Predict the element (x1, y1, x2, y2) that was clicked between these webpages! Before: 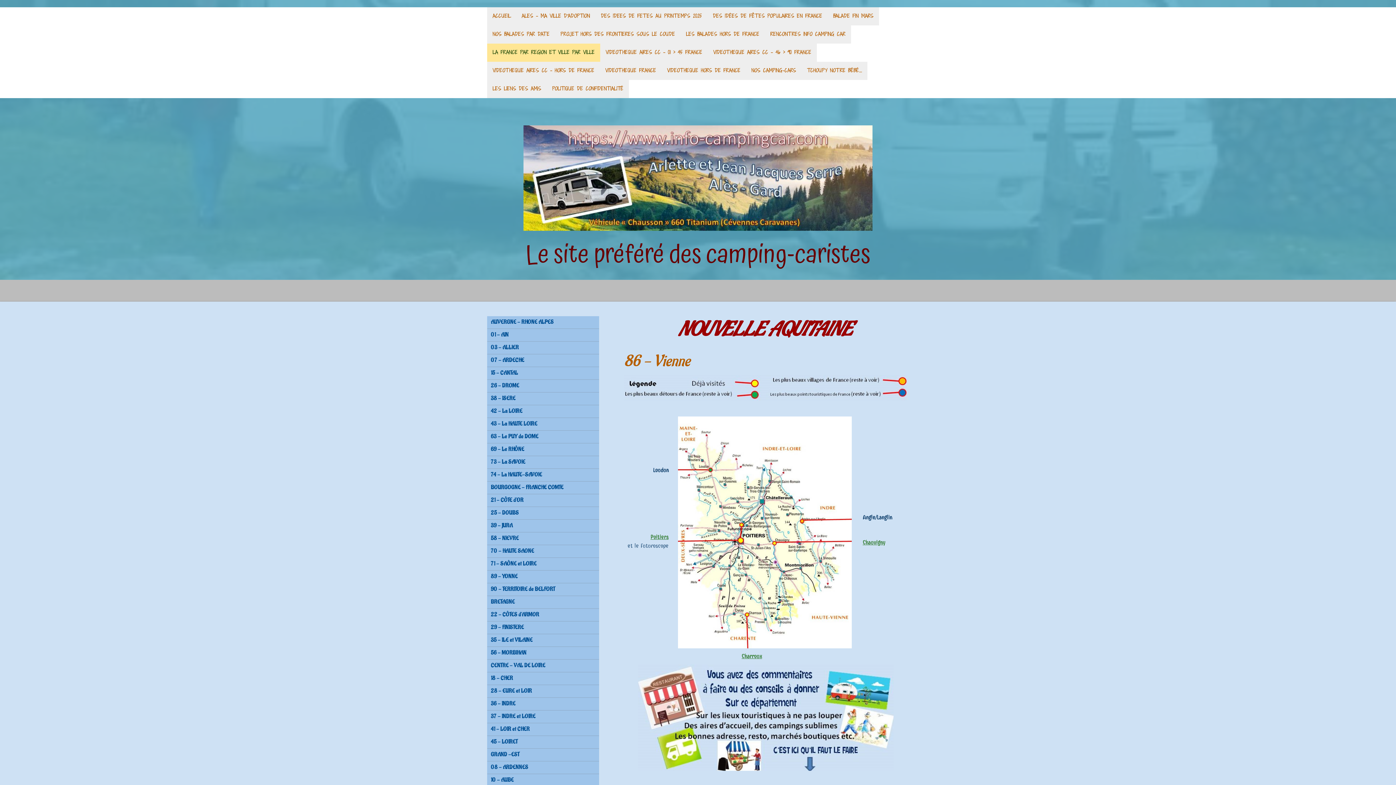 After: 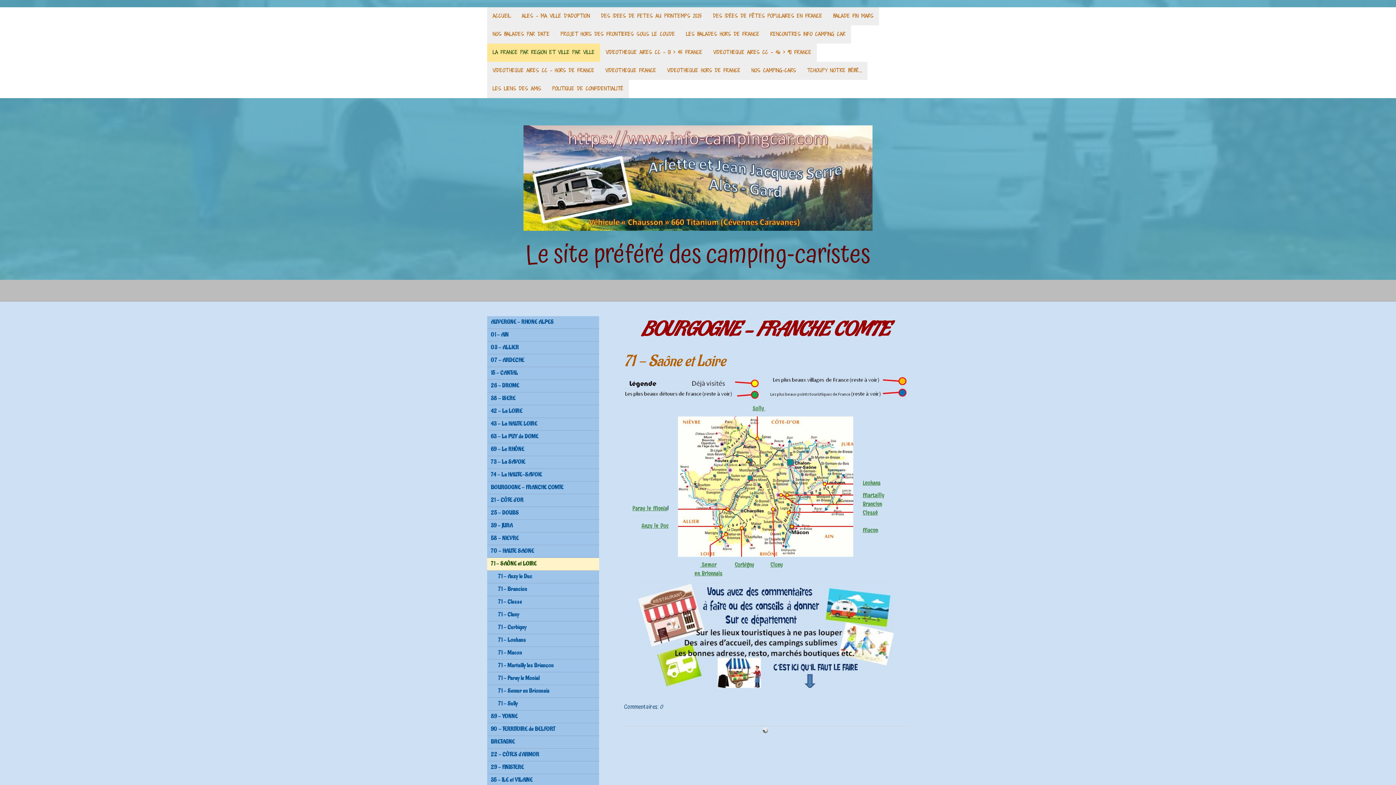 Action: label: 71 - SAÔNE et LOIRE bbox: (487, 558, 599, 570)